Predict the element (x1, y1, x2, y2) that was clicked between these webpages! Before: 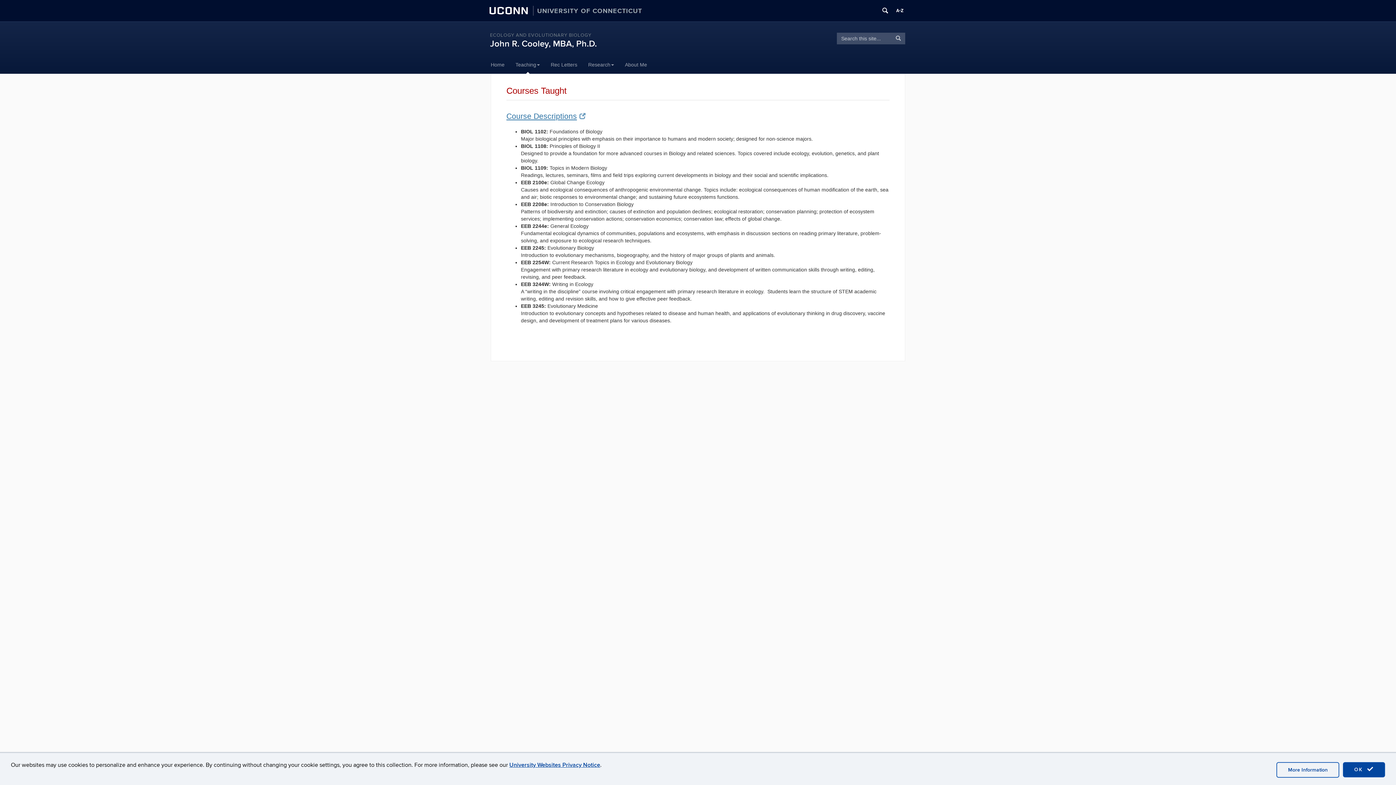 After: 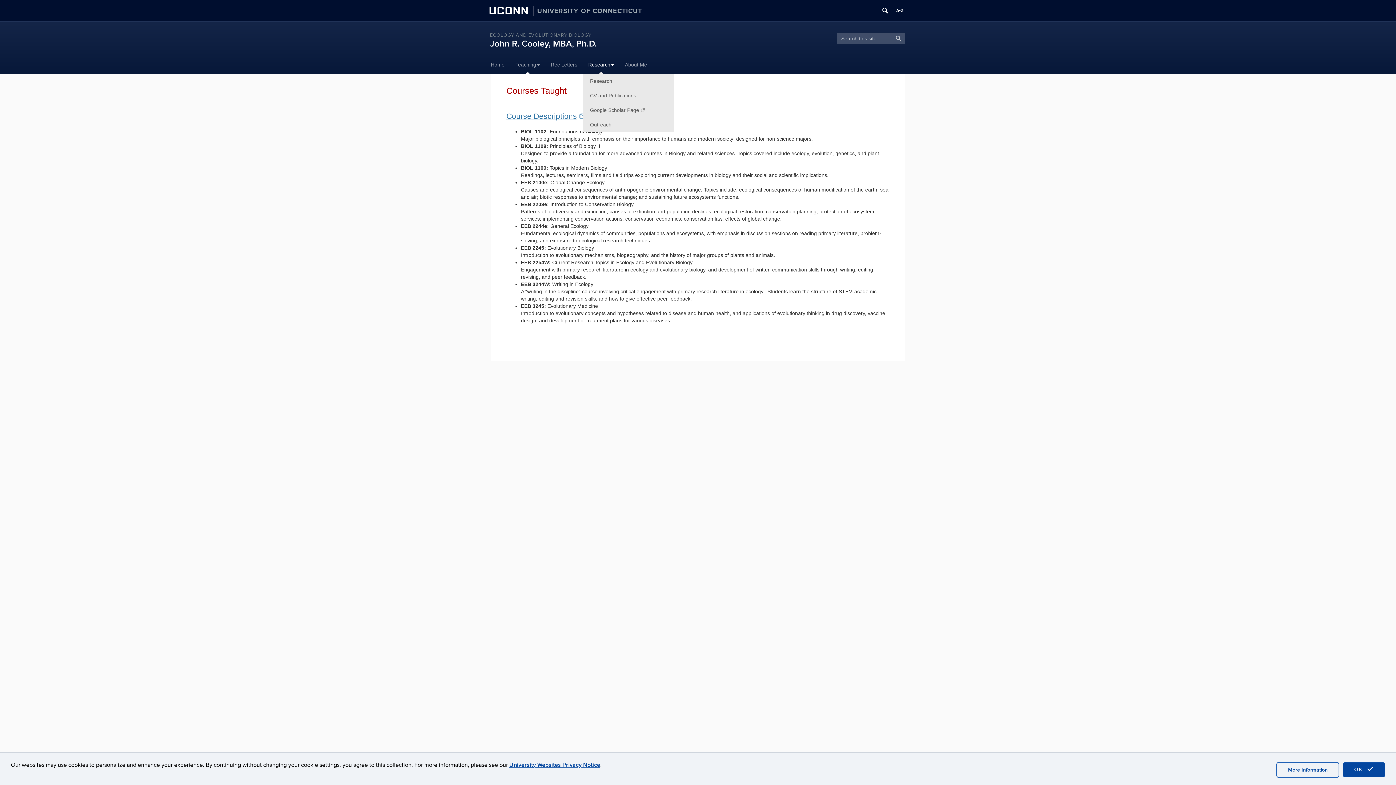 Action: bbox: (582, 55, 619, 73) label: Research